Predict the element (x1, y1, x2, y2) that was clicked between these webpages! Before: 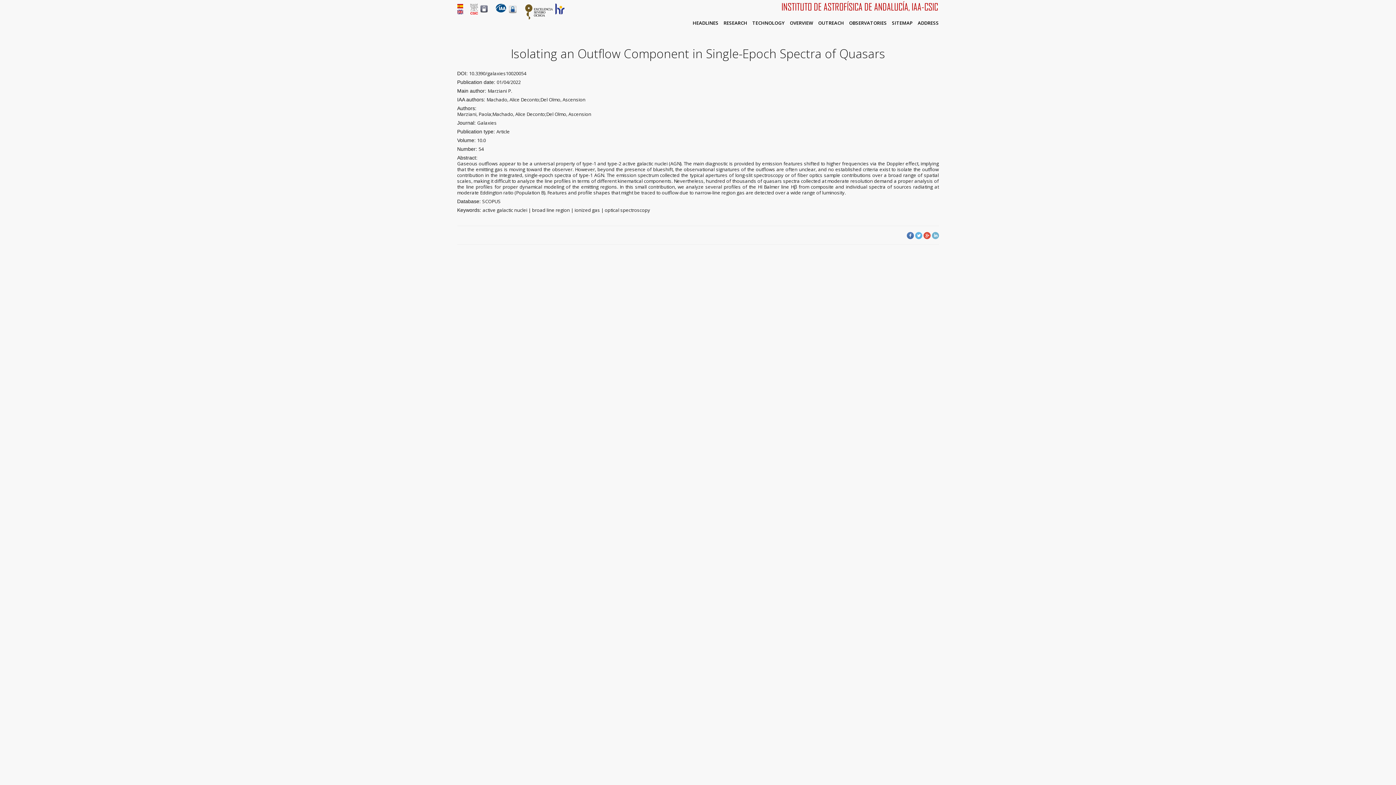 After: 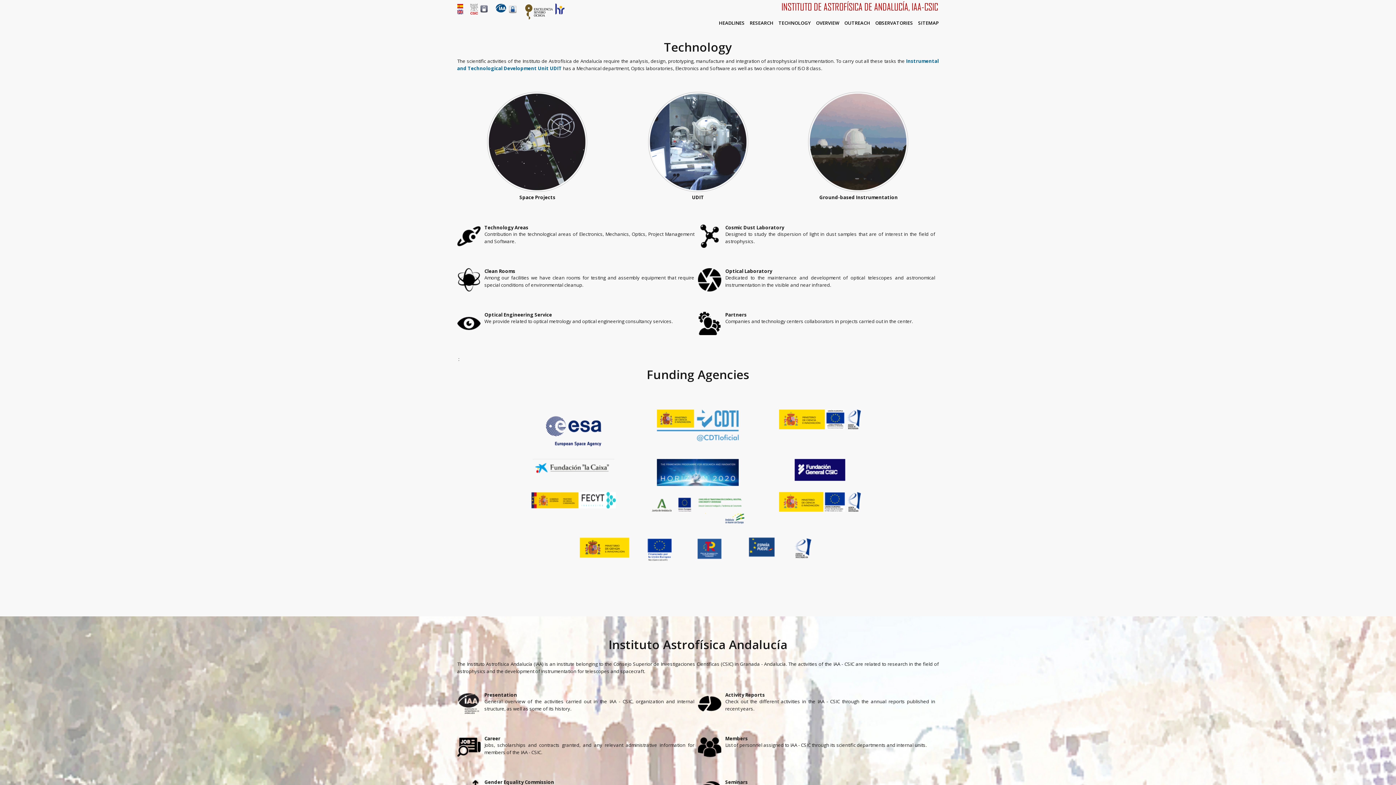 Action: label: TECHNOLOGY bbox: (752, 19, 784, 26)